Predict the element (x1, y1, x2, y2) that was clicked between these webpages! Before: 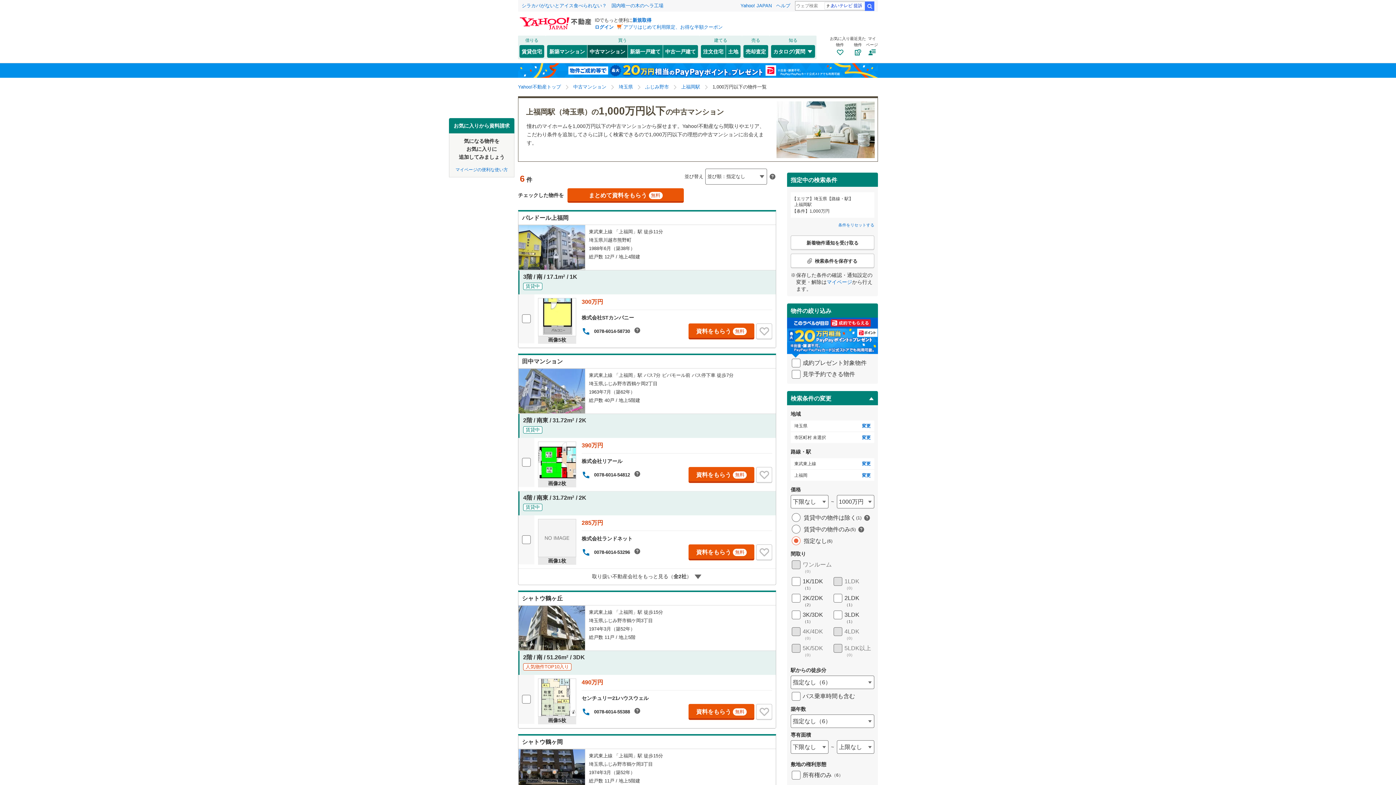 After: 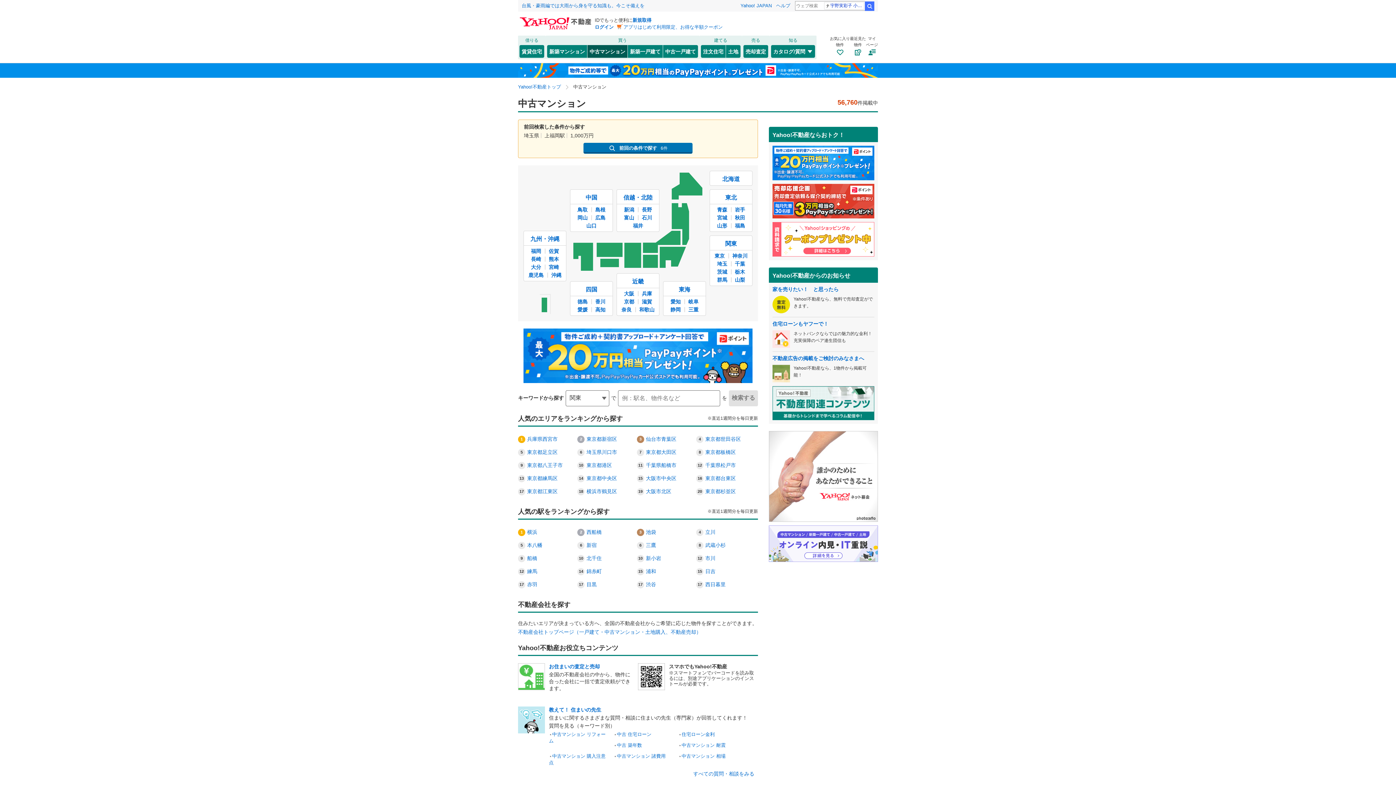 Action: label: 中古マンション bbox: (587, 45, 627, 57)